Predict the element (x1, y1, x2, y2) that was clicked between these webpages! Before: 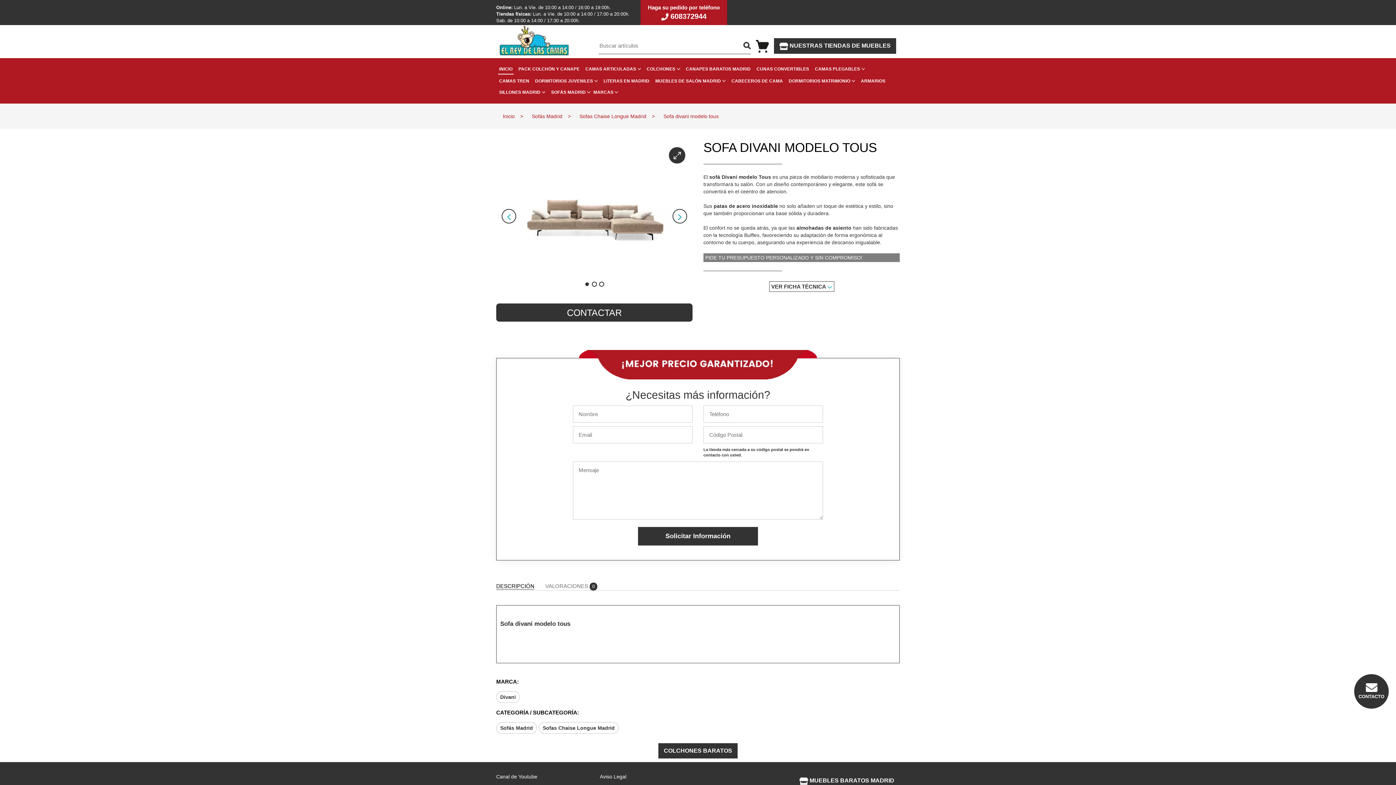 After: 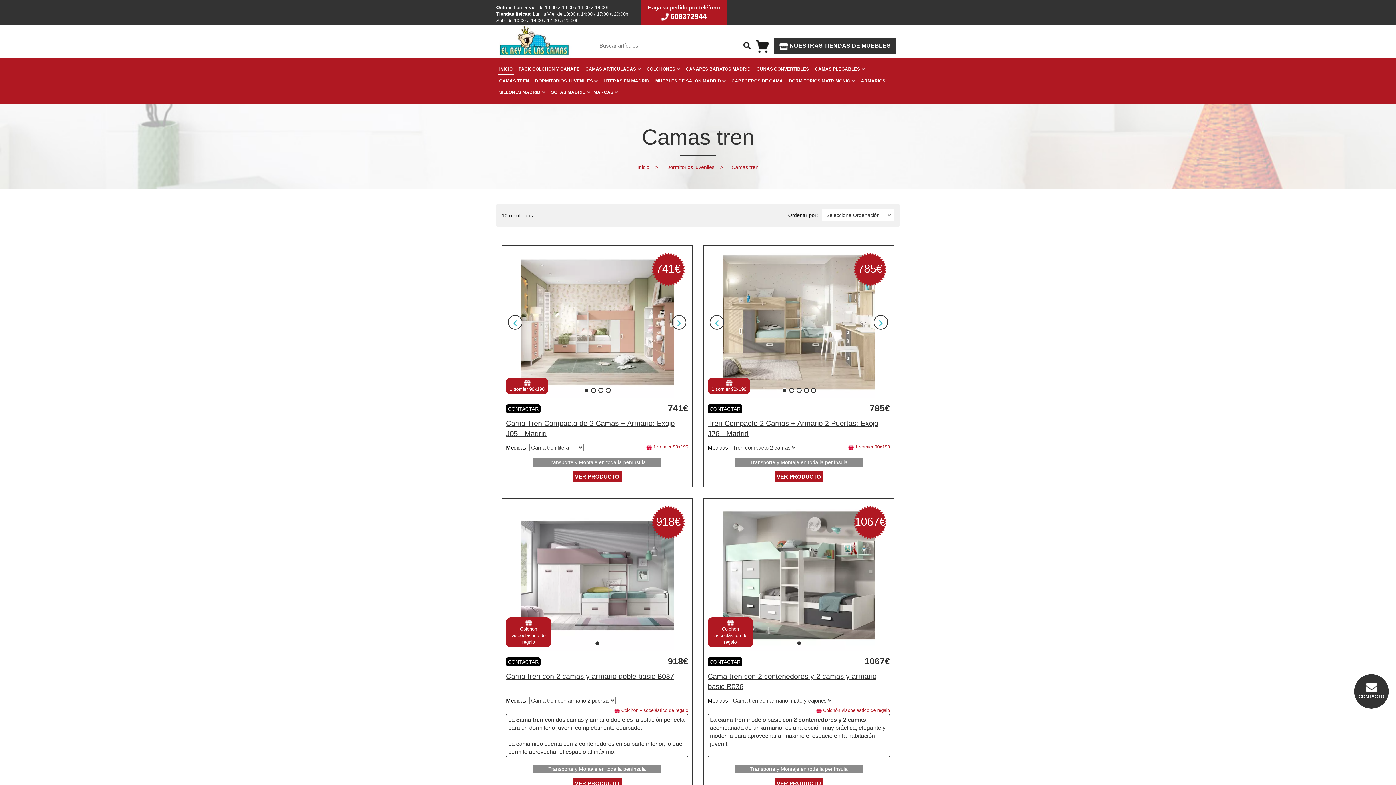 Action: label: CAMAS TREN bbox: (498, 76, 530, 85)